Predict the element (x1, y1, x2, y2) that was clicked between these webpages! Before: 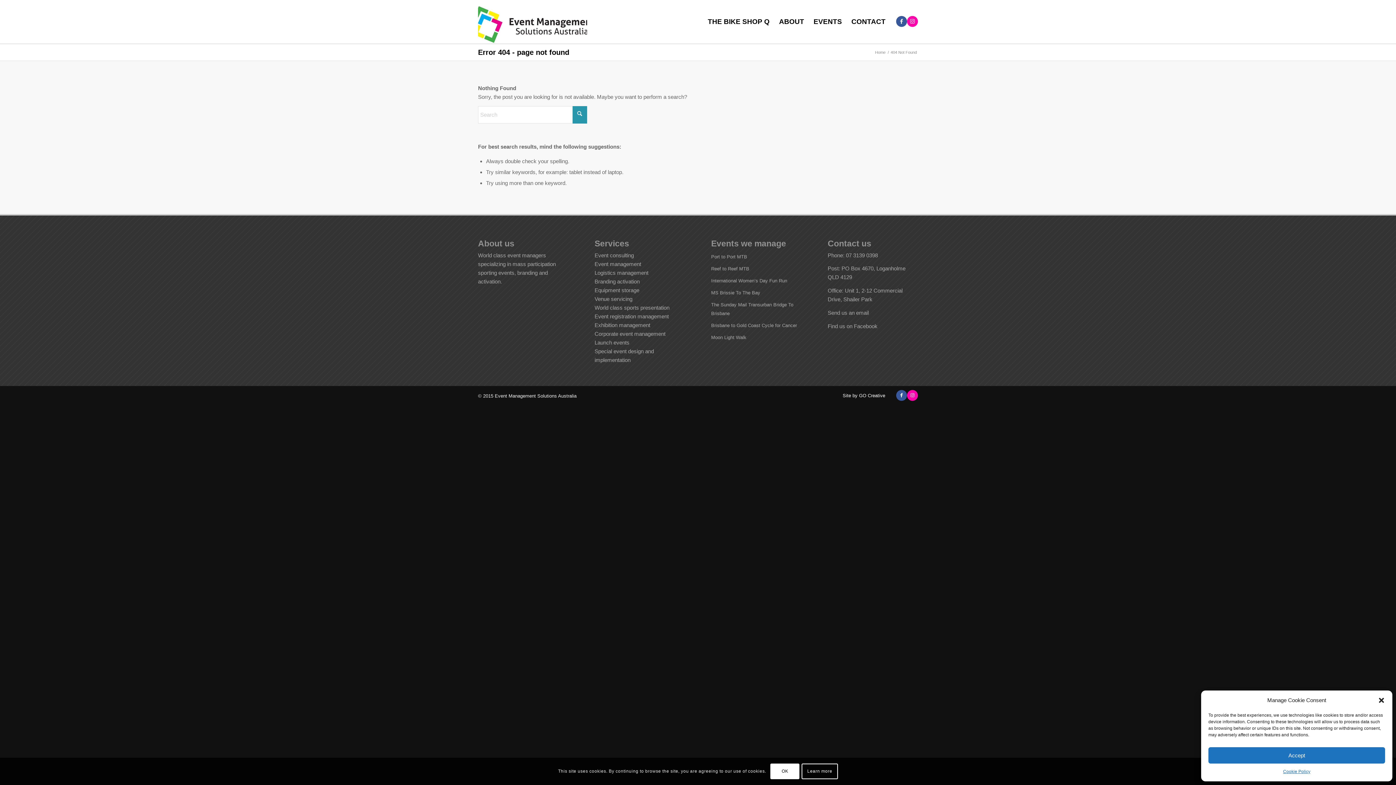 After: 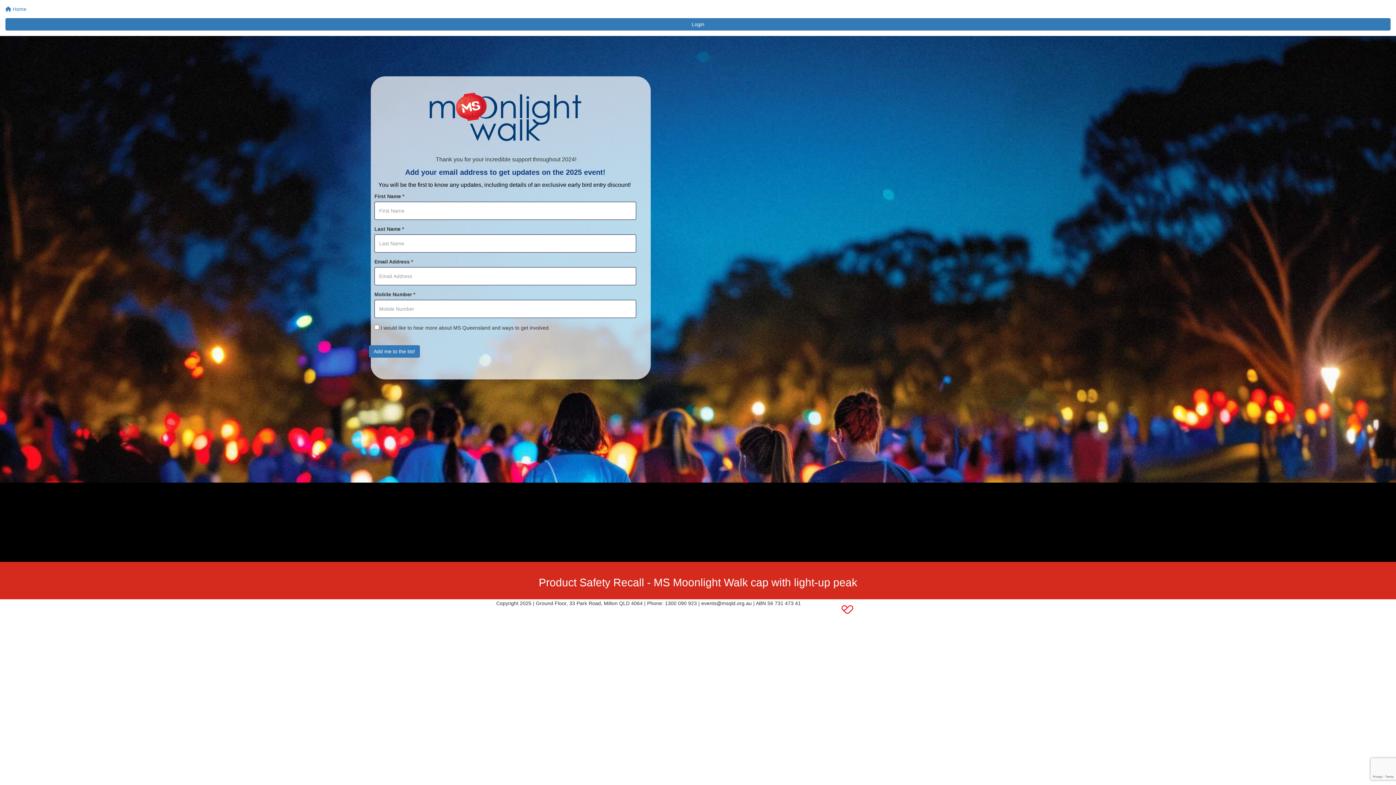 Action: bbox: (711, 331, 801, 343) label: Moon Light Walk